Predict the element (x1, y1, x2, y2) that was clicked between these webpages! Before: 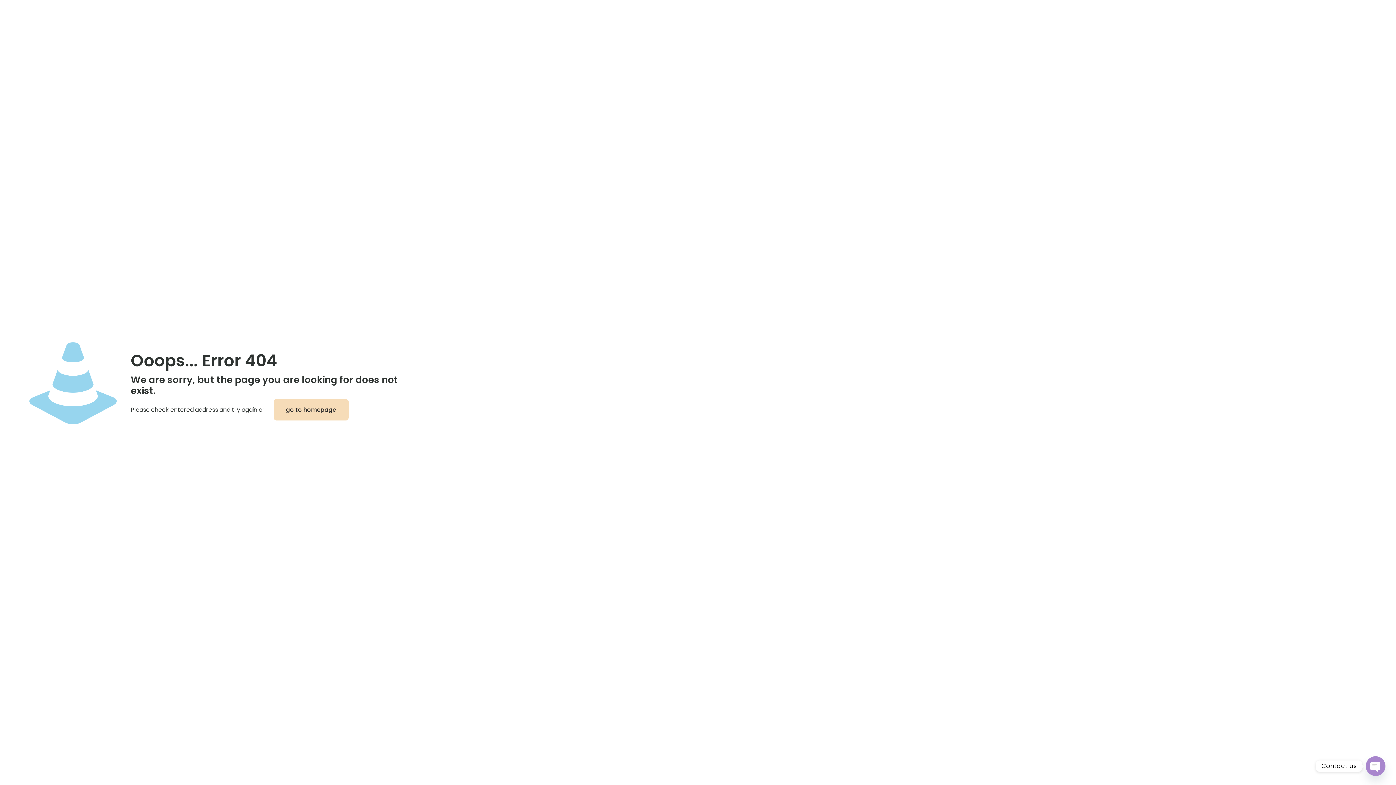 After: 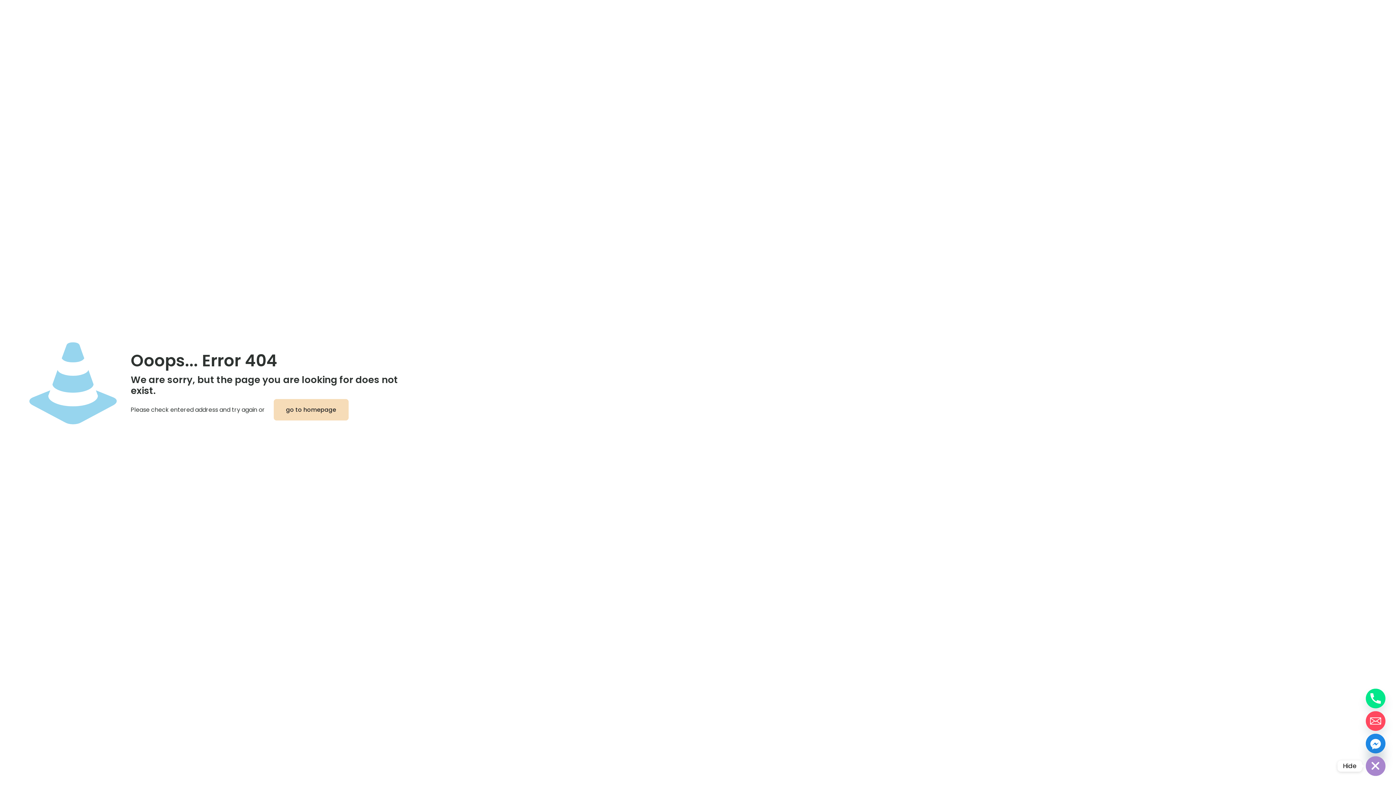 Action: bbox: (1366, 756, 1385, 776) label: Open chaty